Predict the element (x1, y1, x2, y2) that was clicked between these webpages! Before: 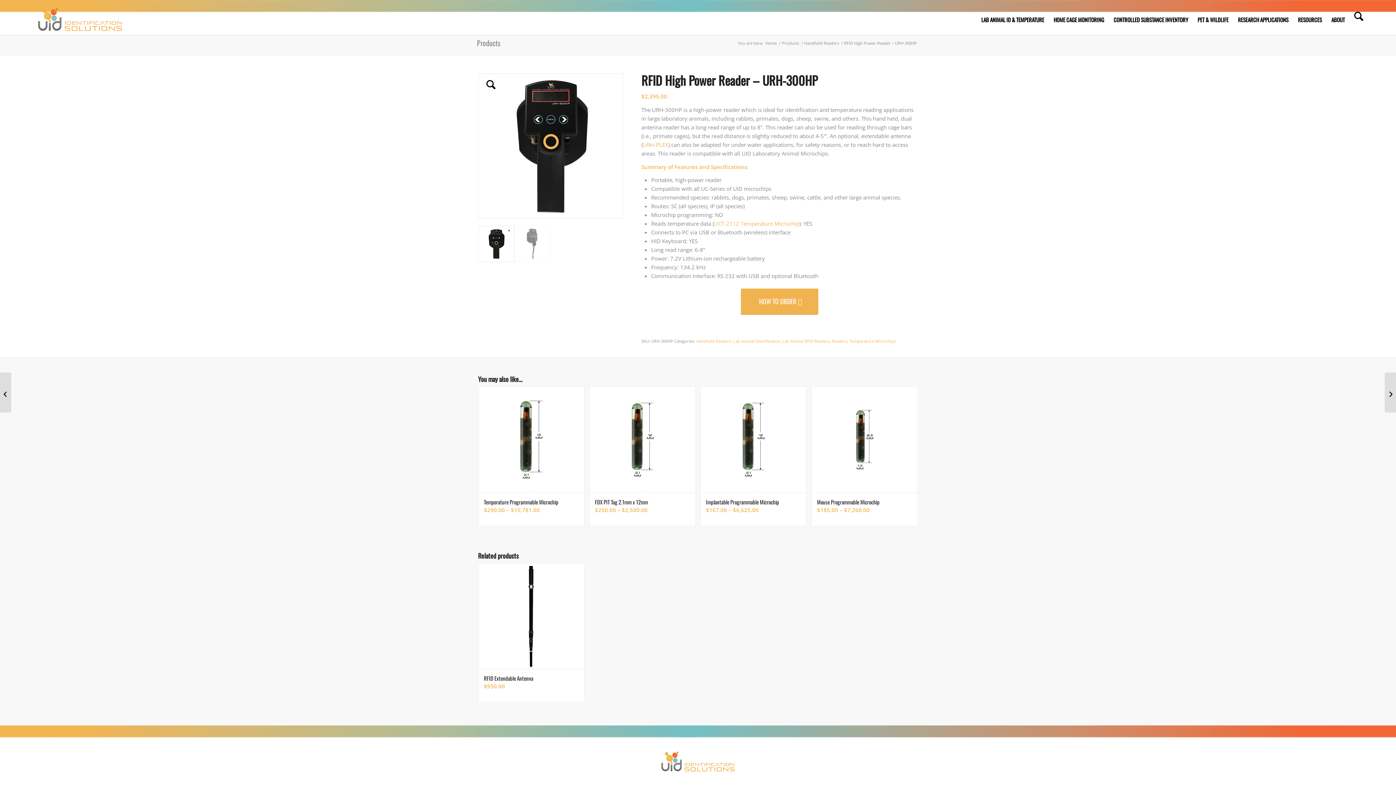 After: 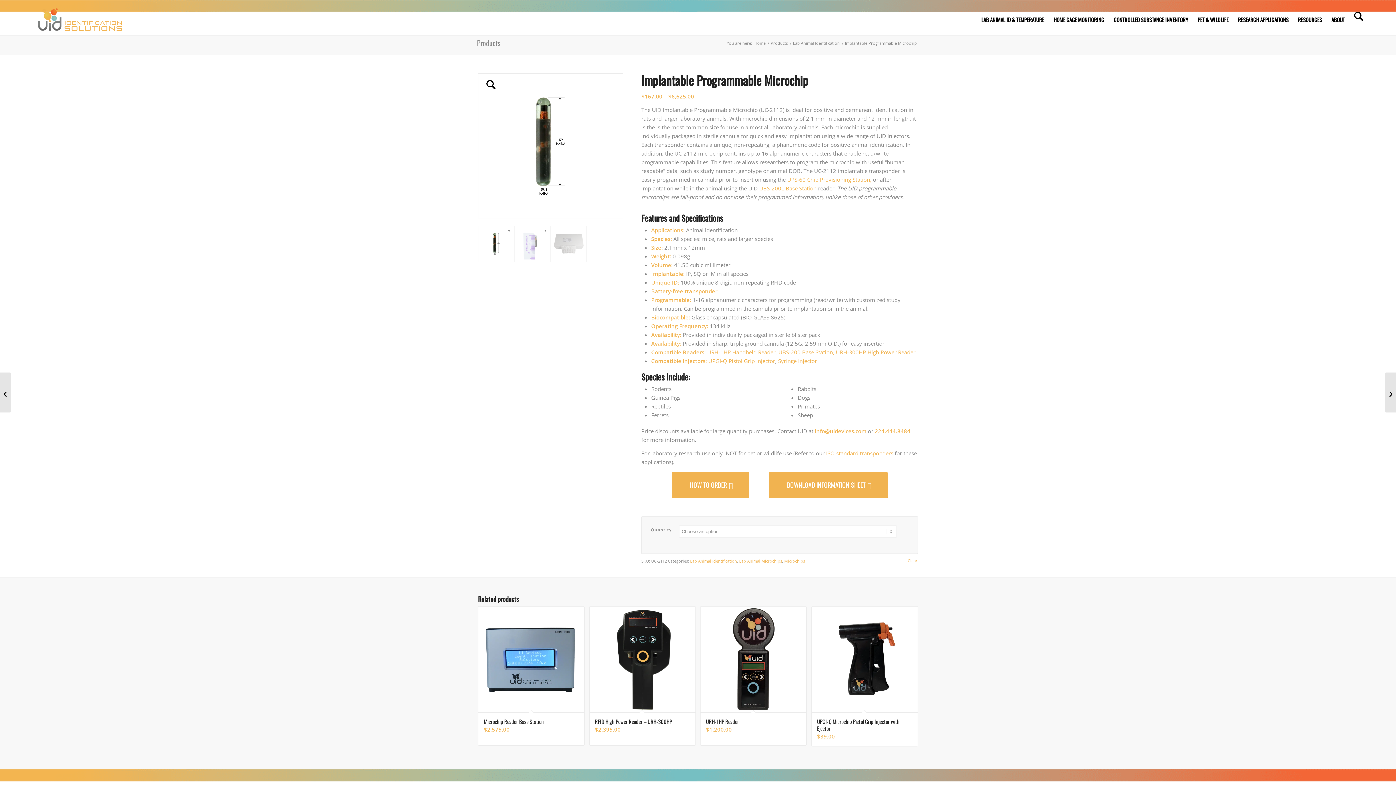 Action: label: Implantable Programmable Microchip
$167.00 – $6,625.00 bbox: (700, 387, 806, 526)